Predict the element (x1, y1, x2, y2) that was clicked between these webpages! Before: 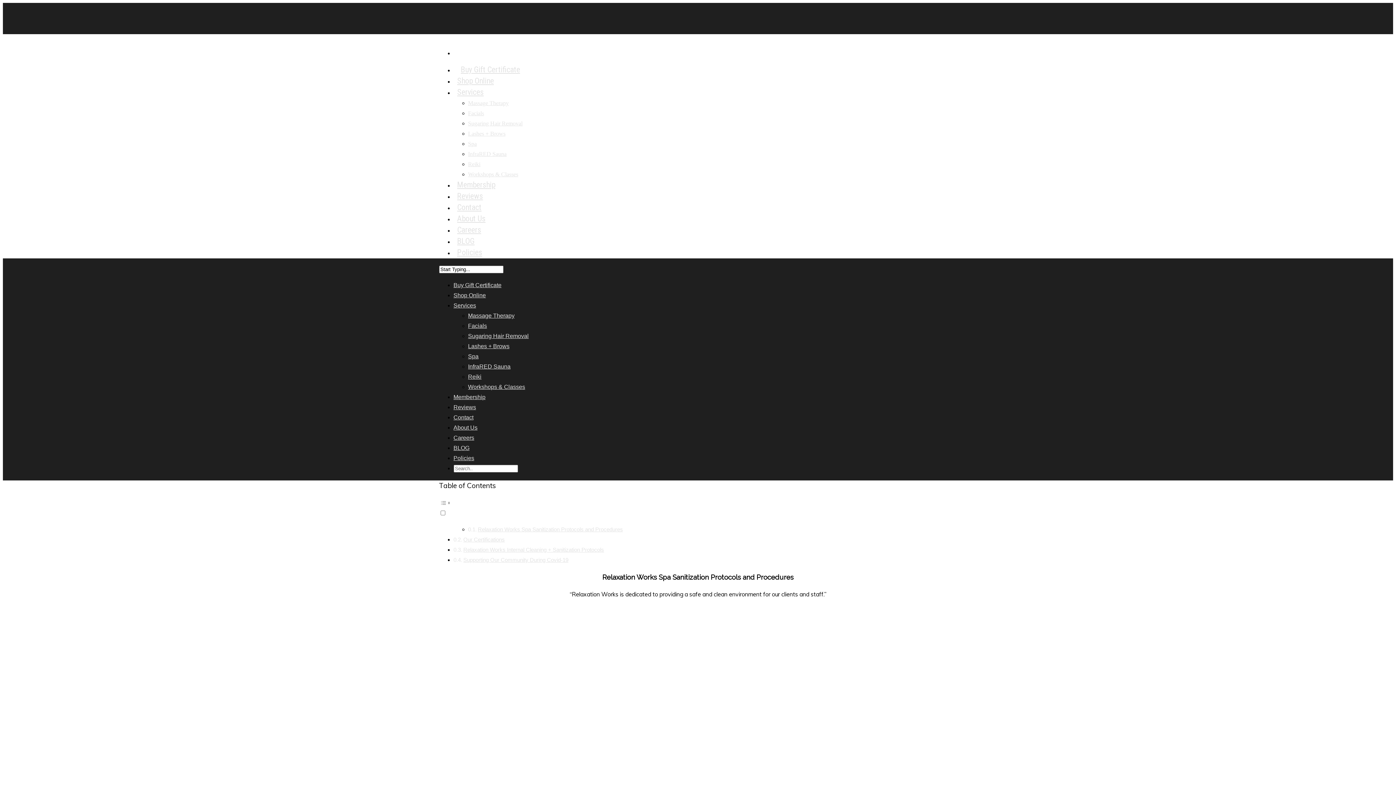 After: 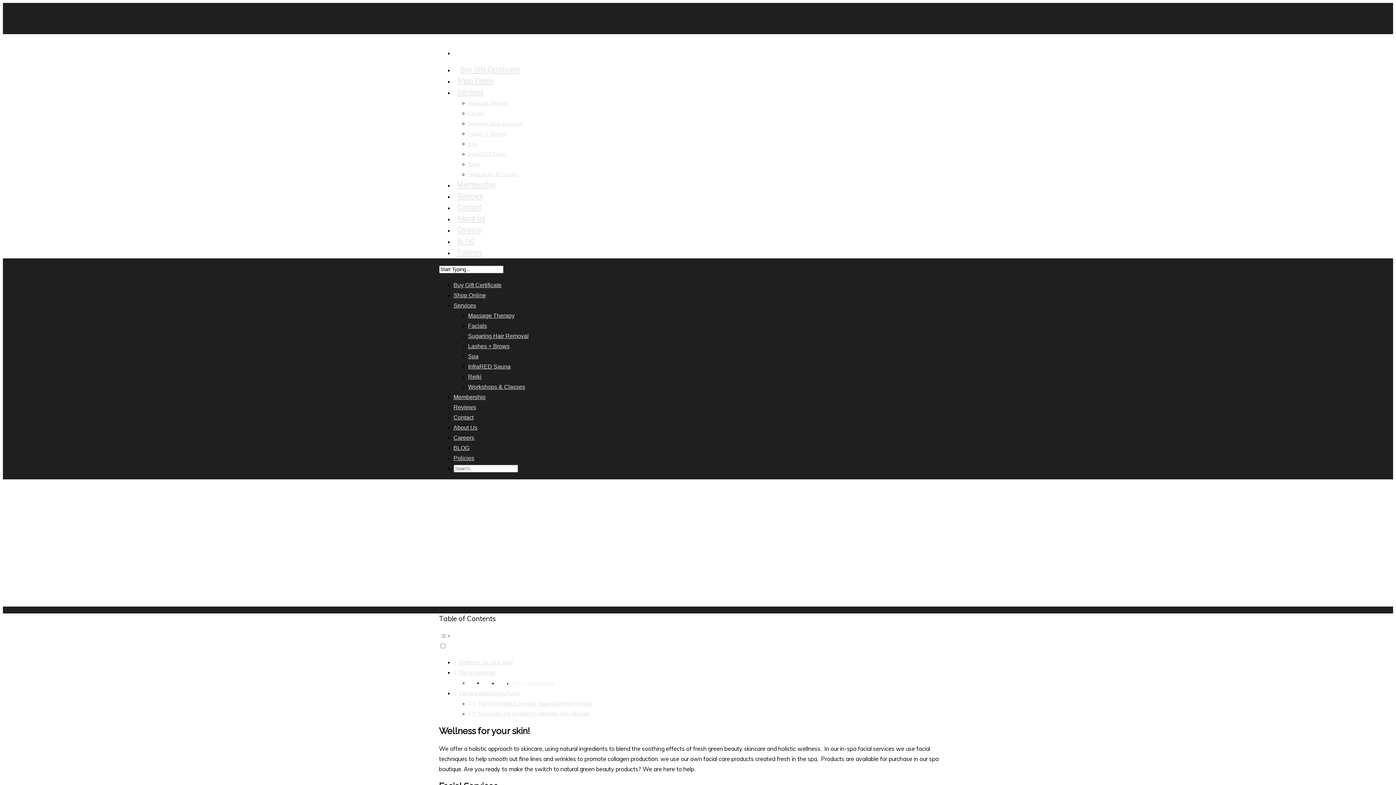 Action: bbox: (468, 110, 484, 116) label: Facials